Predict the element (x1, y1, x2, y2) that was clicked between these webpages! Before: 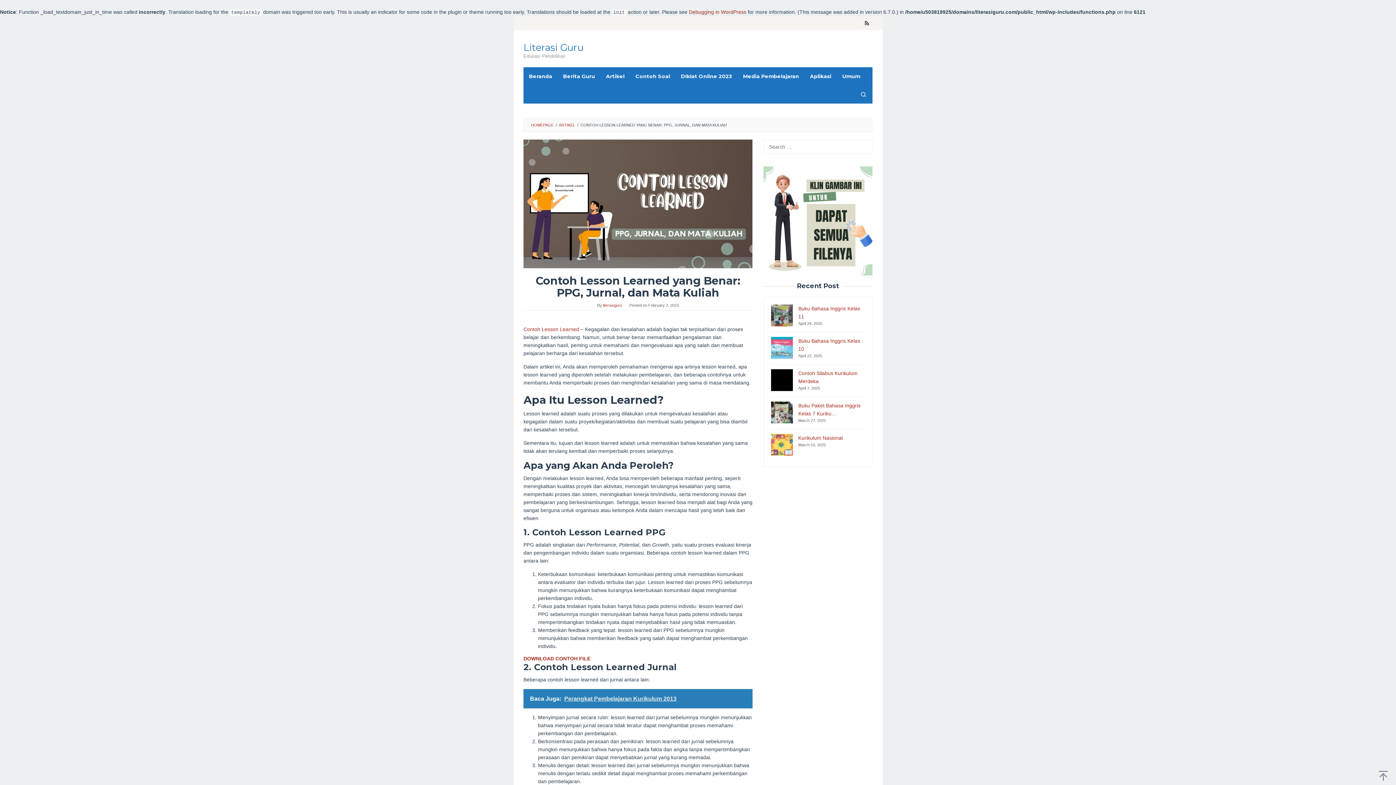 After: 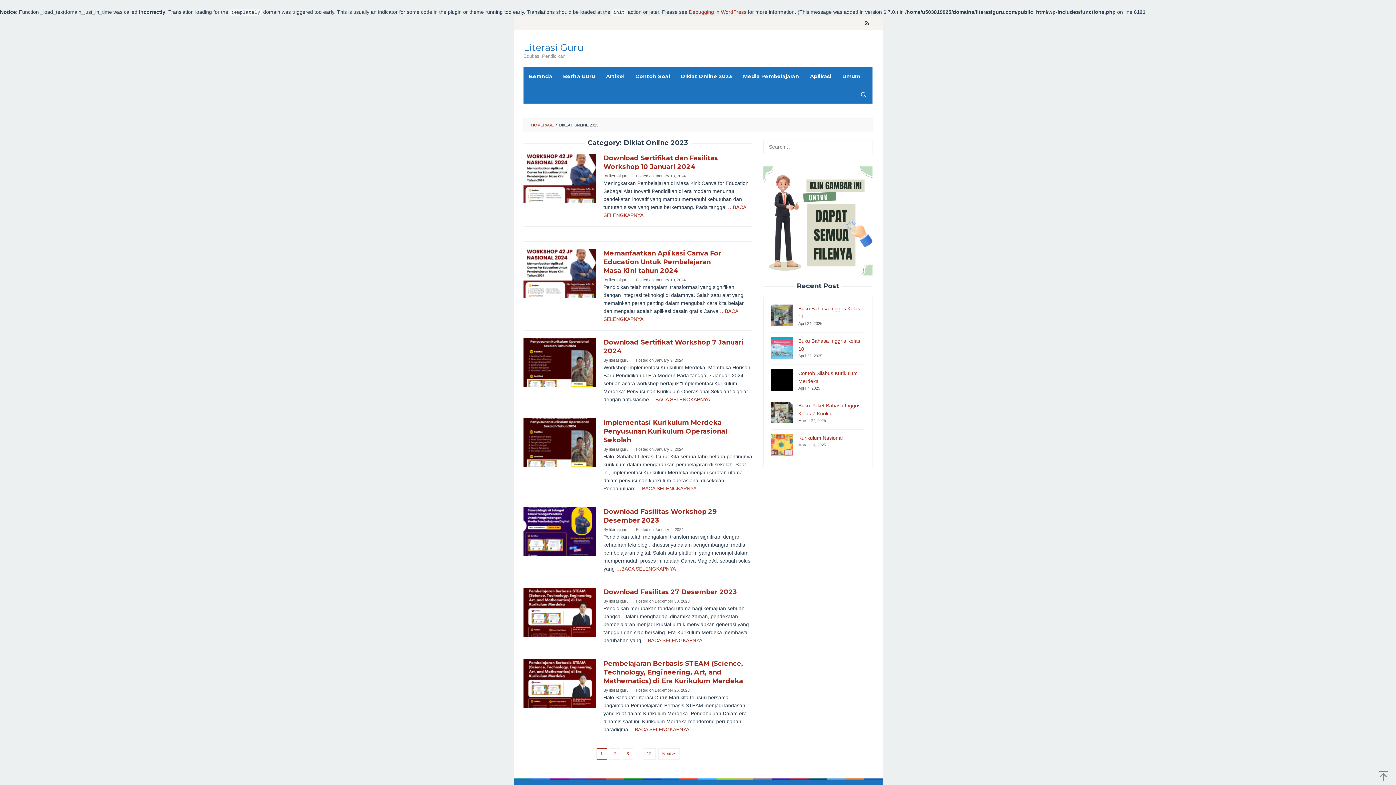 Action: bbox: (675, 67, 737, 85) label: DIklat Online 2023